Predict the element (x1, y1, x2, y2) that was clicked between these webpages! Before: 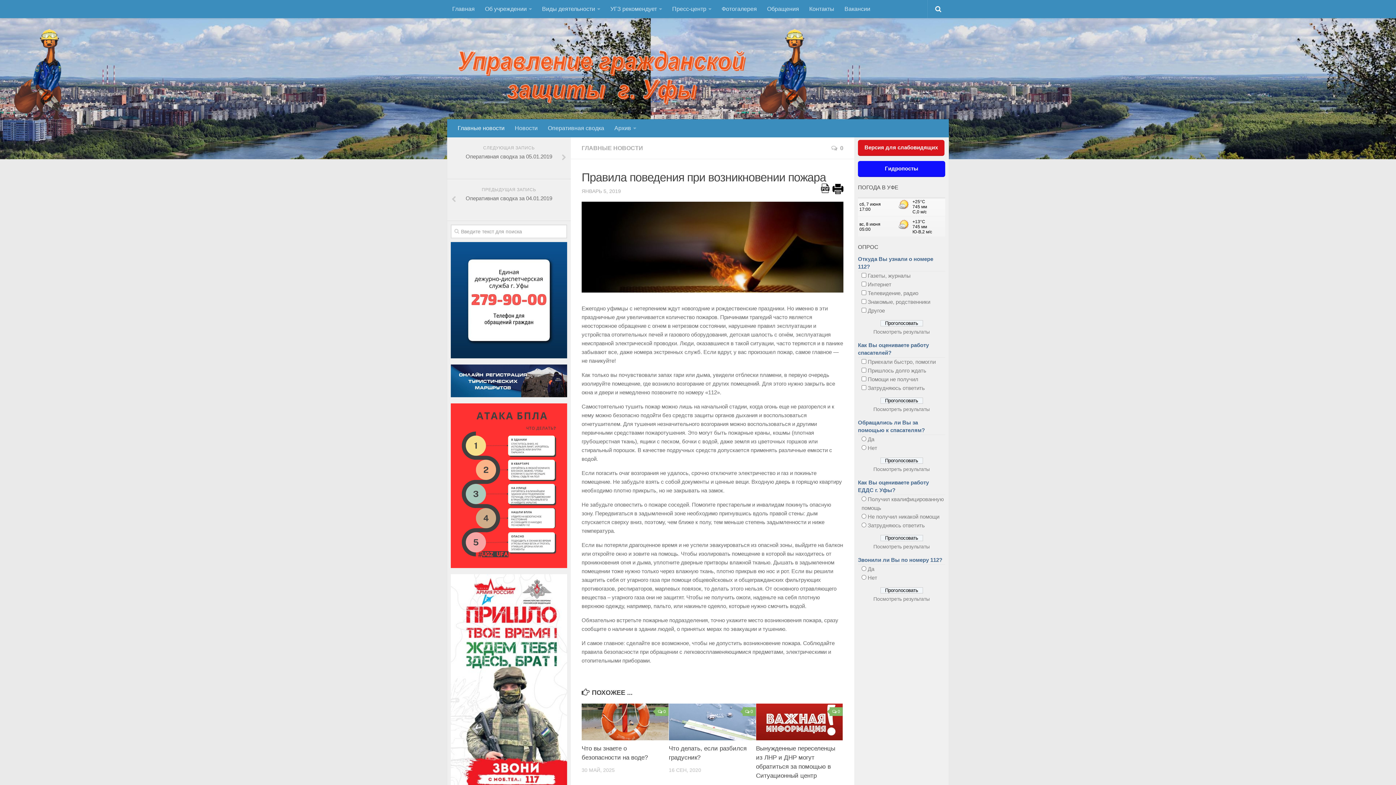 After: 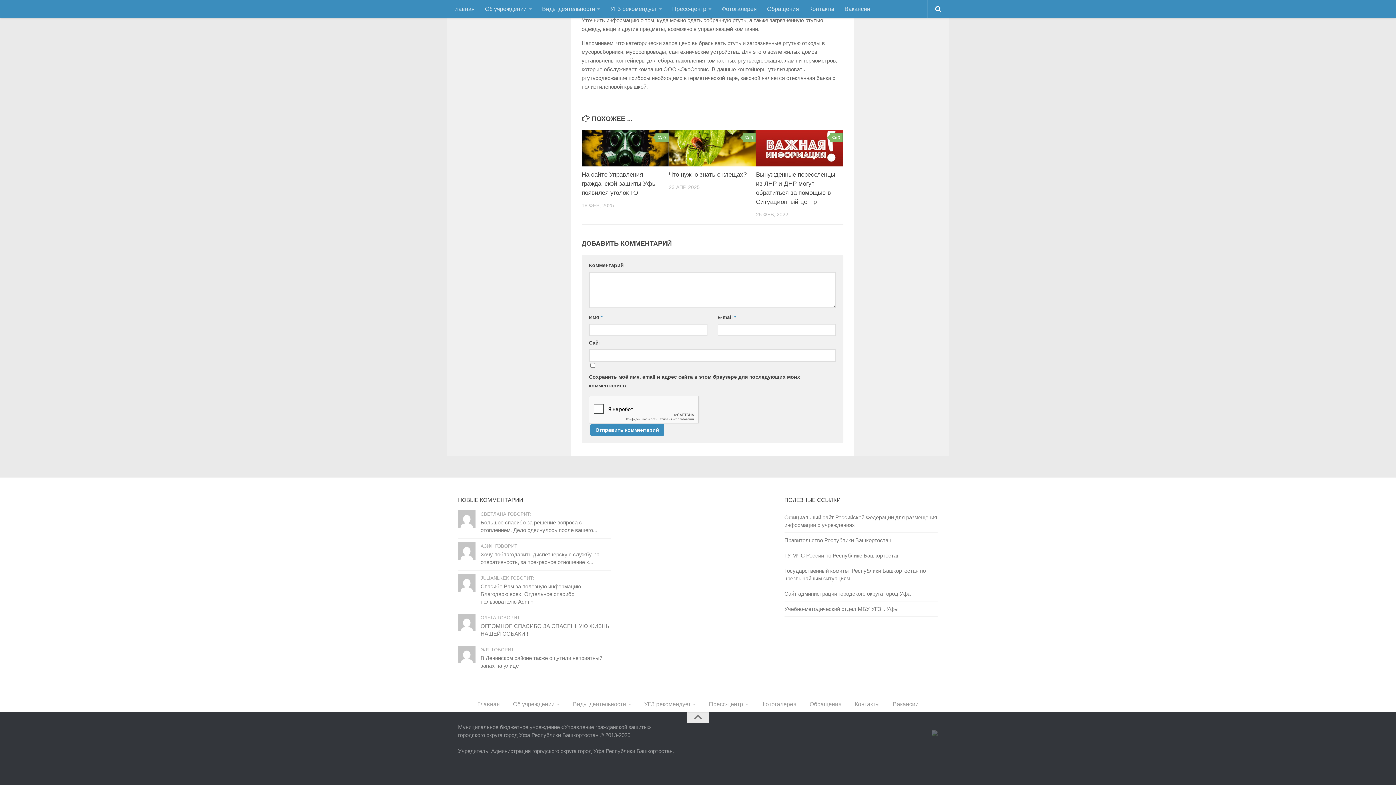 Action: bbox: (742, 707, 755, 716) label: 0